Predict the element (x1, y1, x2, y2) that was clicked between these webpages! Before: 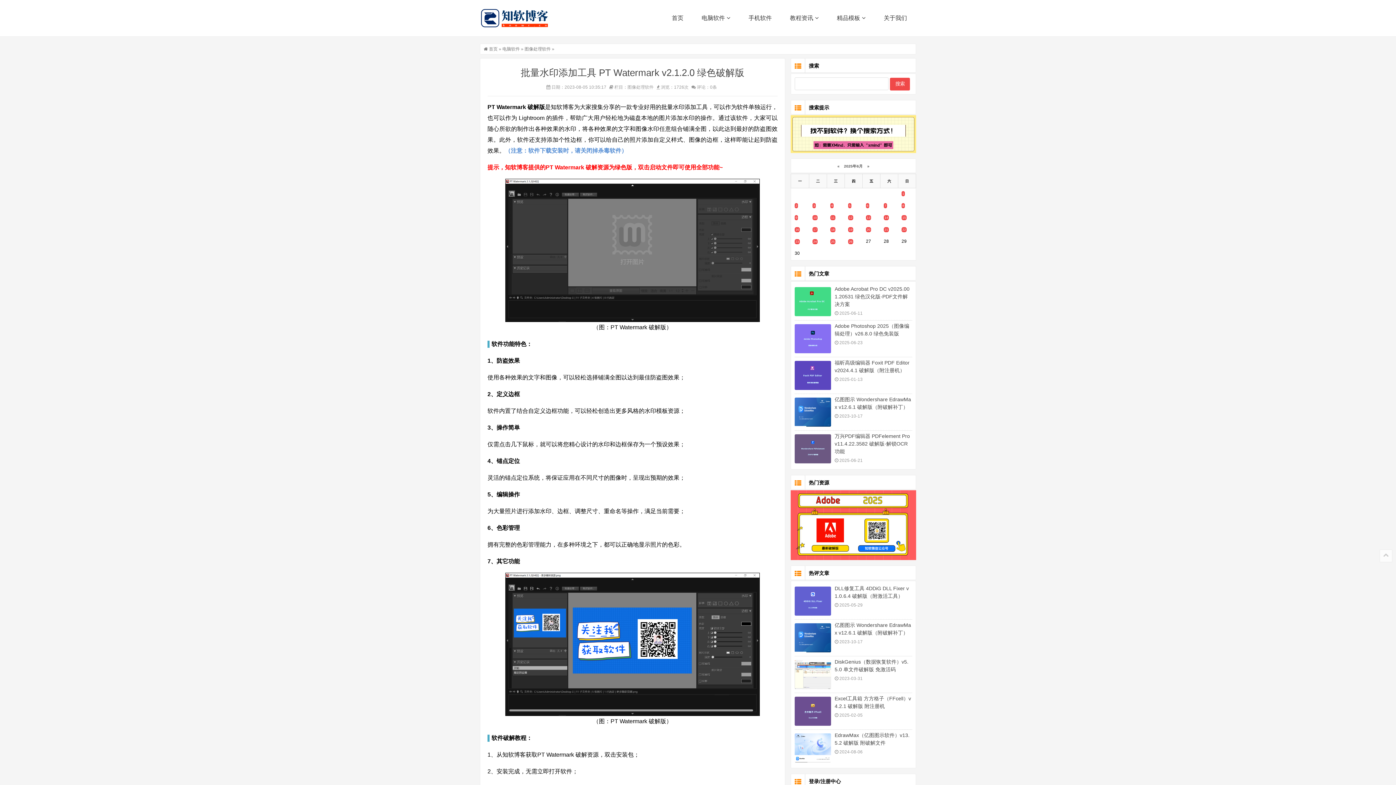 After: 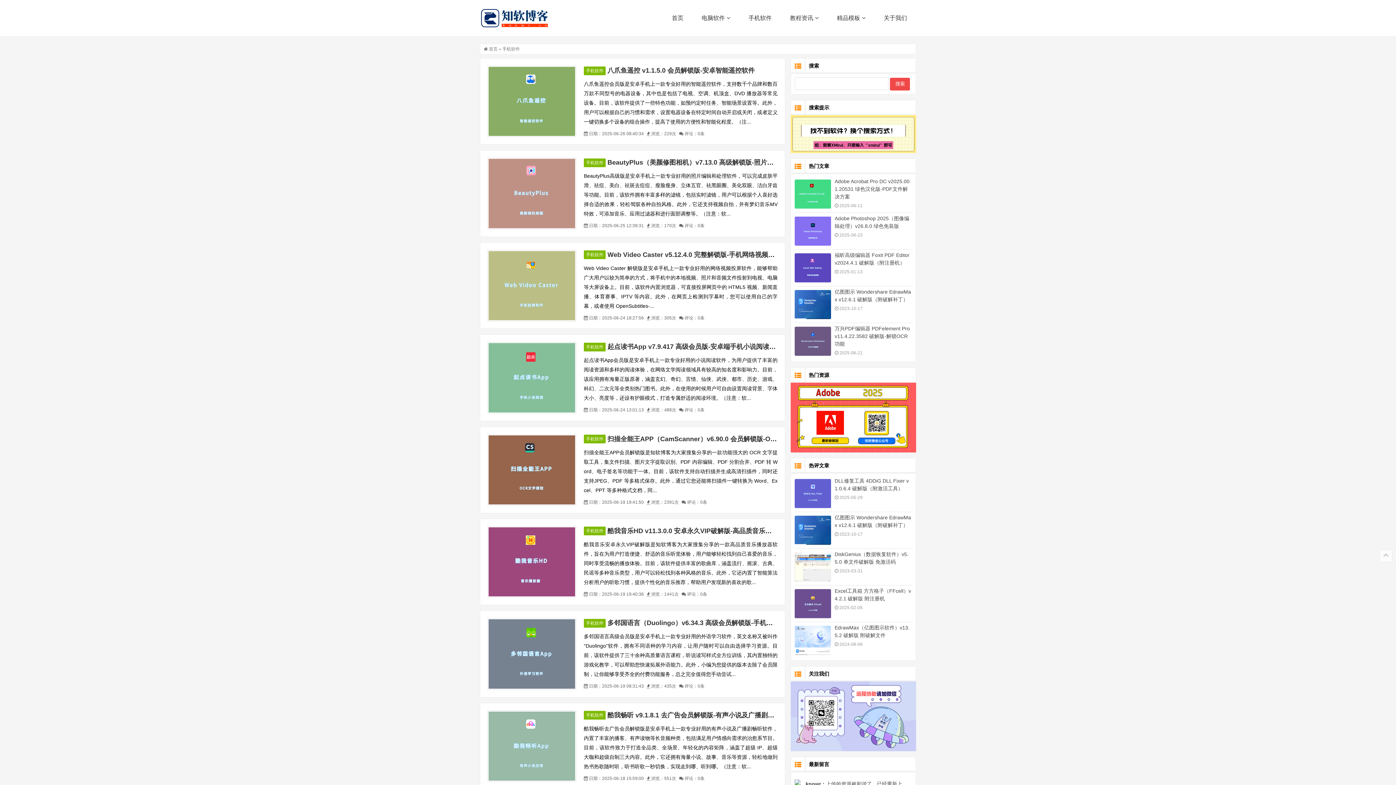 Action: bbox: (748, 10, 772, 25) label: 手机软件